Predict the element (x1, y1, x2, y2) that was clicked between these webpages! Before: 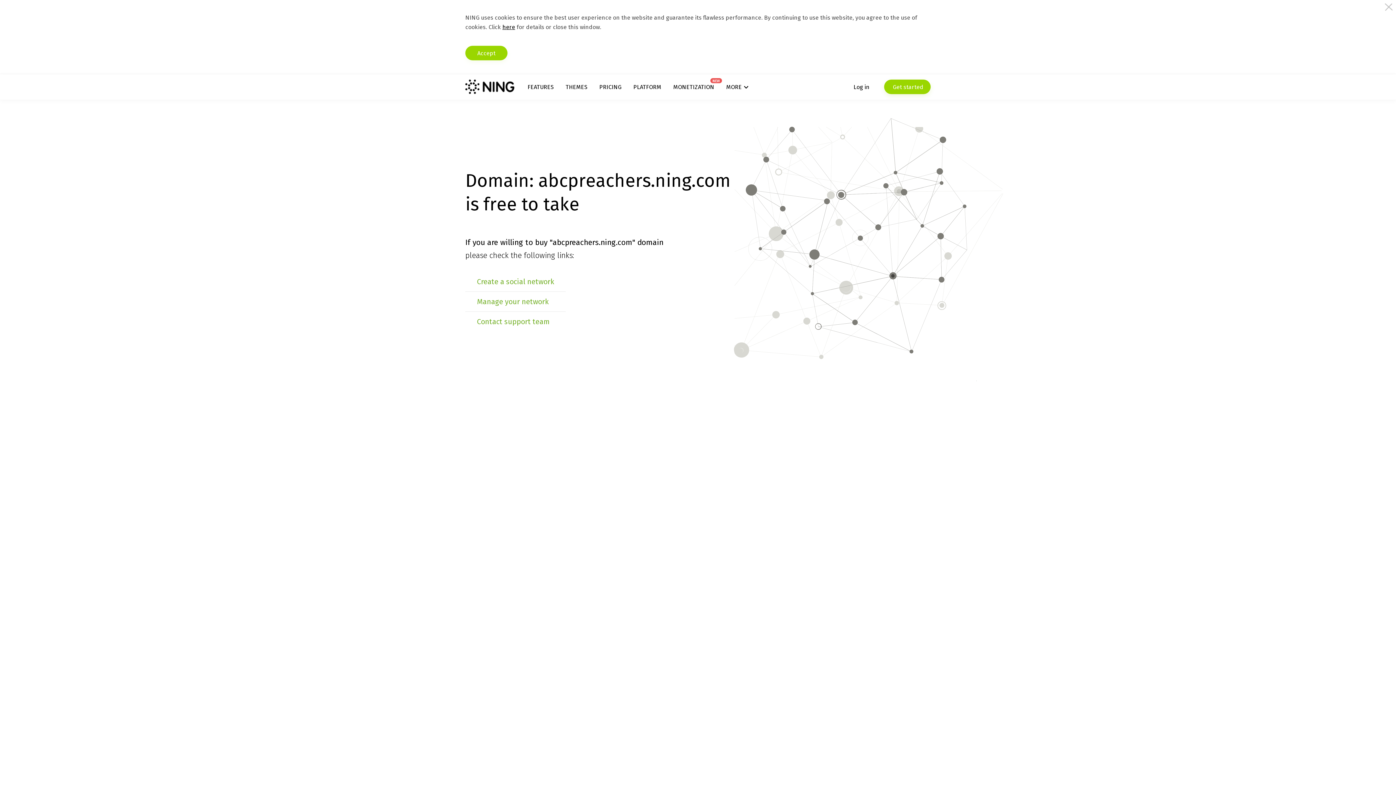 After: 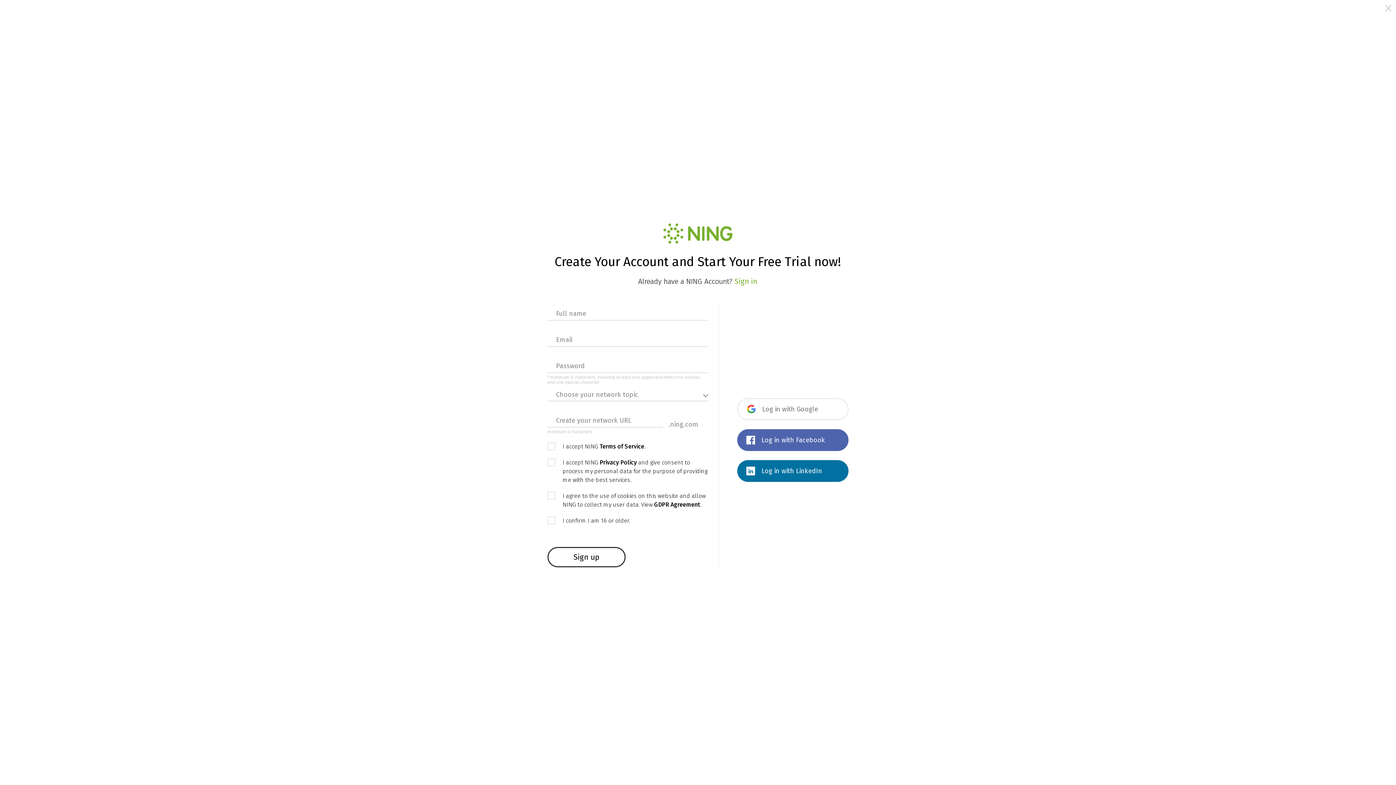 Action: bbox: (477, 277, 554, 286) label: Create a social network